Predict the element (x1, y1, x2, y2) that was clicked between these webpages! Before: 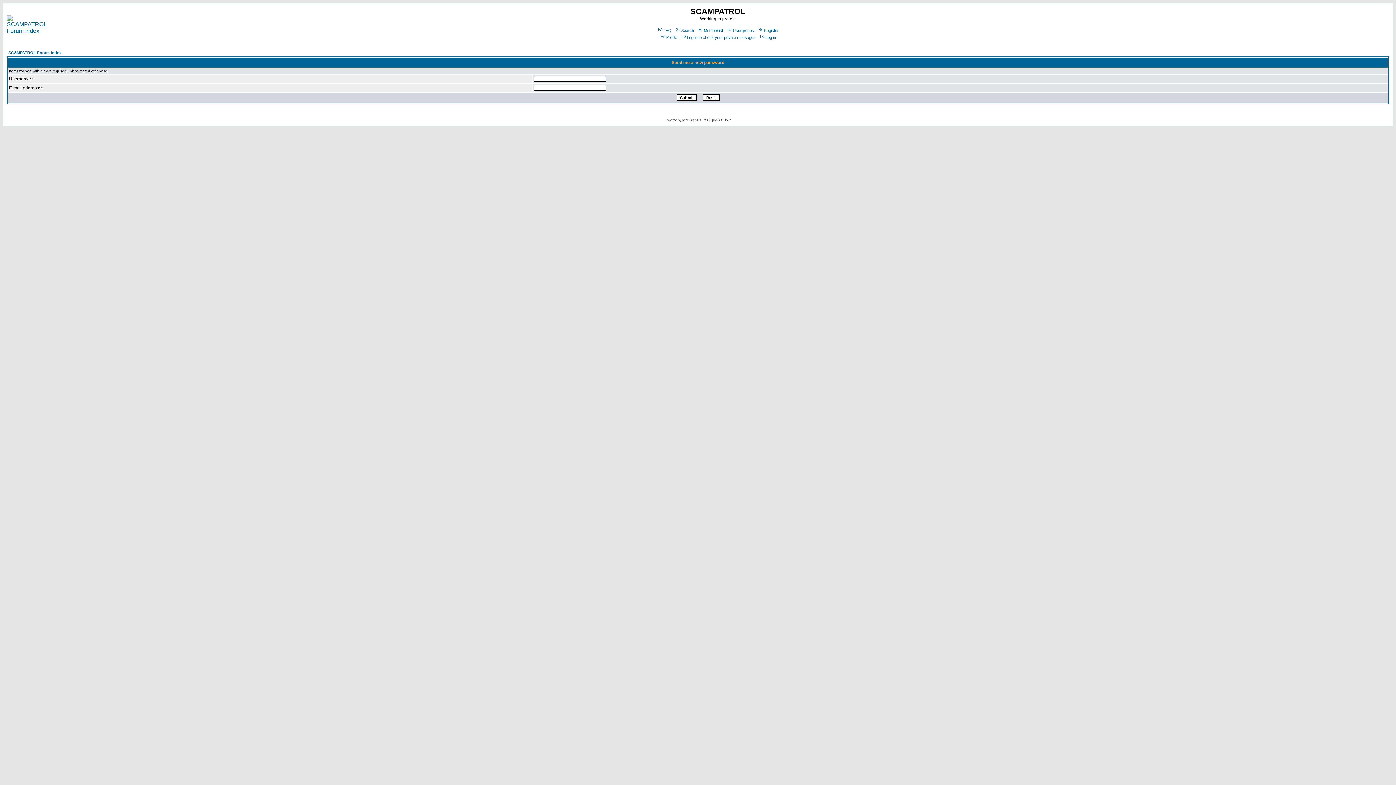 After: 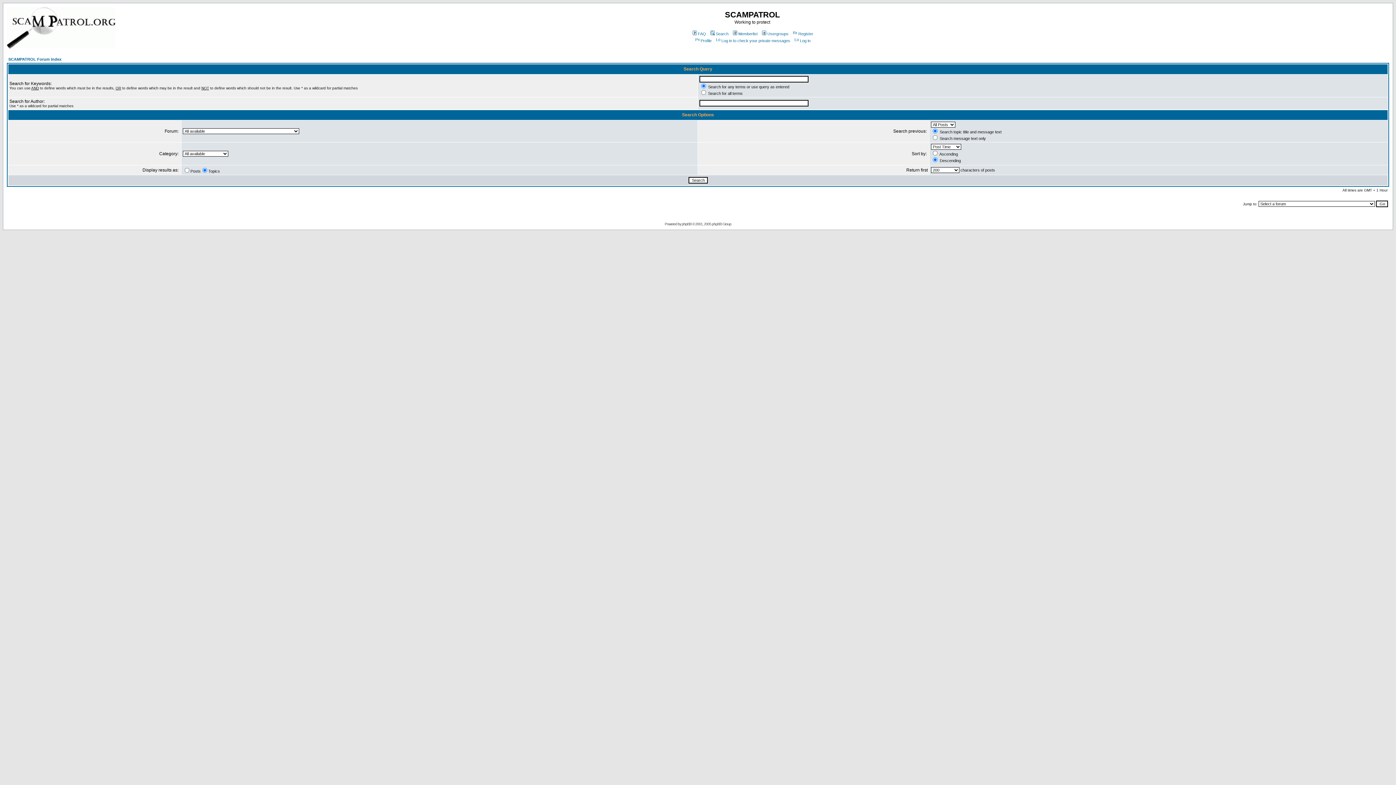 Action: bbox: (674, 28, 694, 32) label: Search